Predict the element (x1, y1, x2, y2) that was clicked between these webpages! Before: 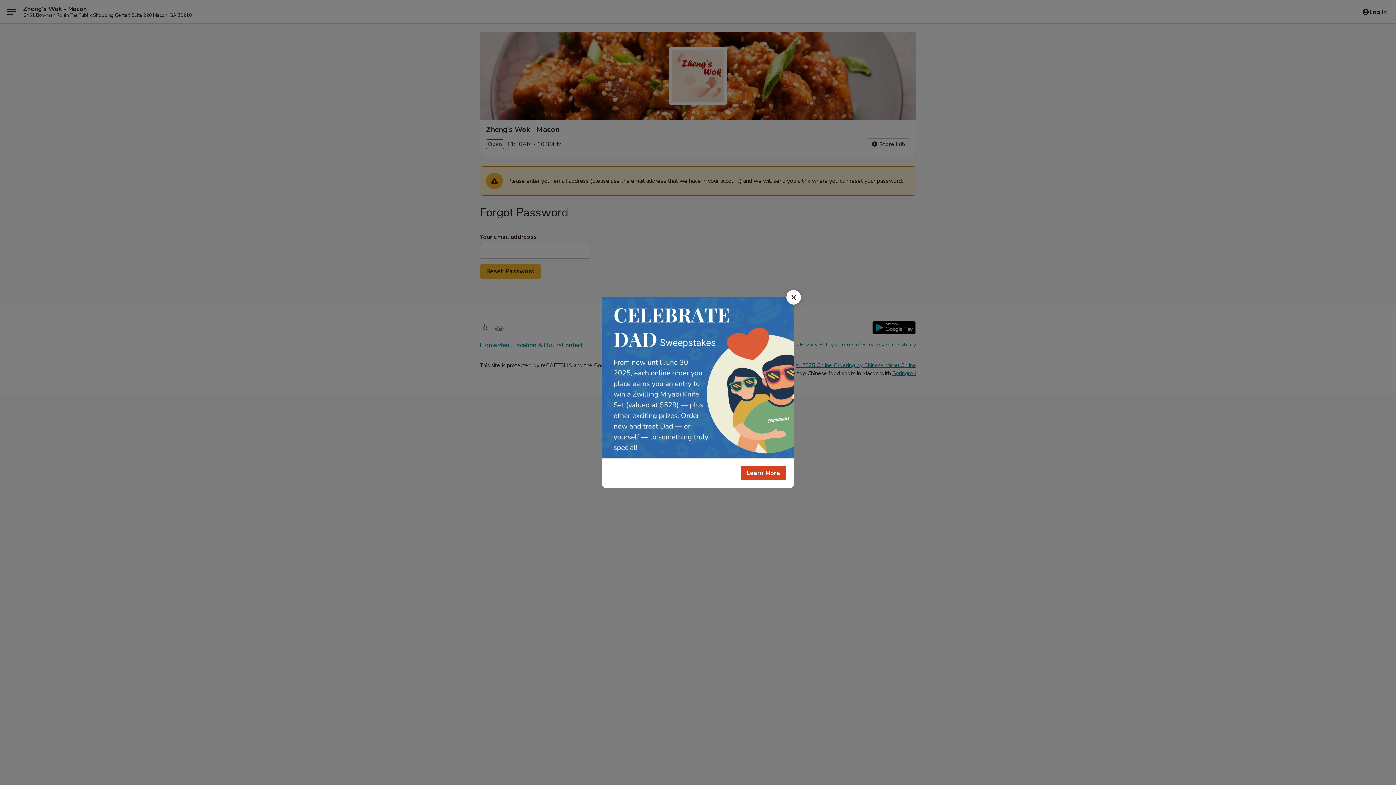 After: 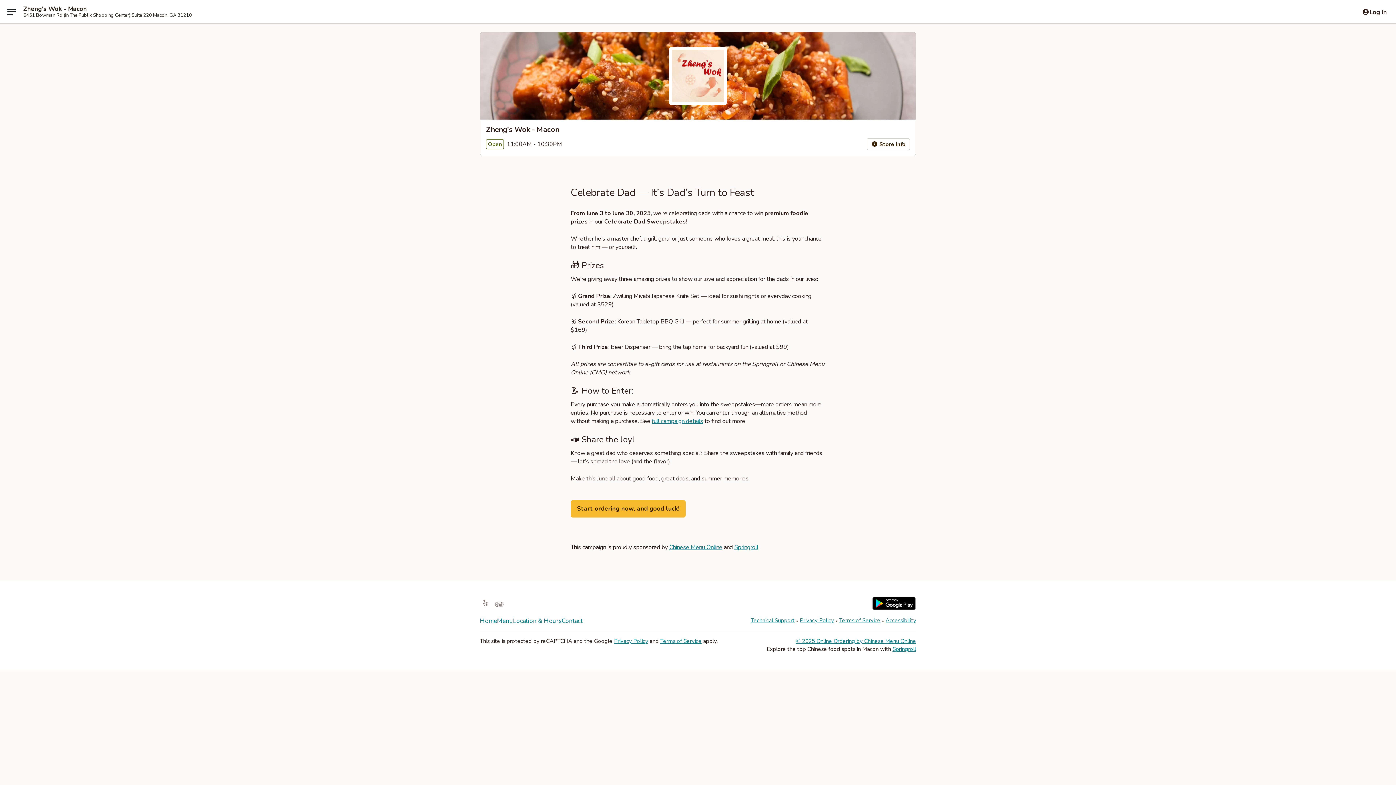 Action: label: Learn More bbox: (740, 466, 786, 480)